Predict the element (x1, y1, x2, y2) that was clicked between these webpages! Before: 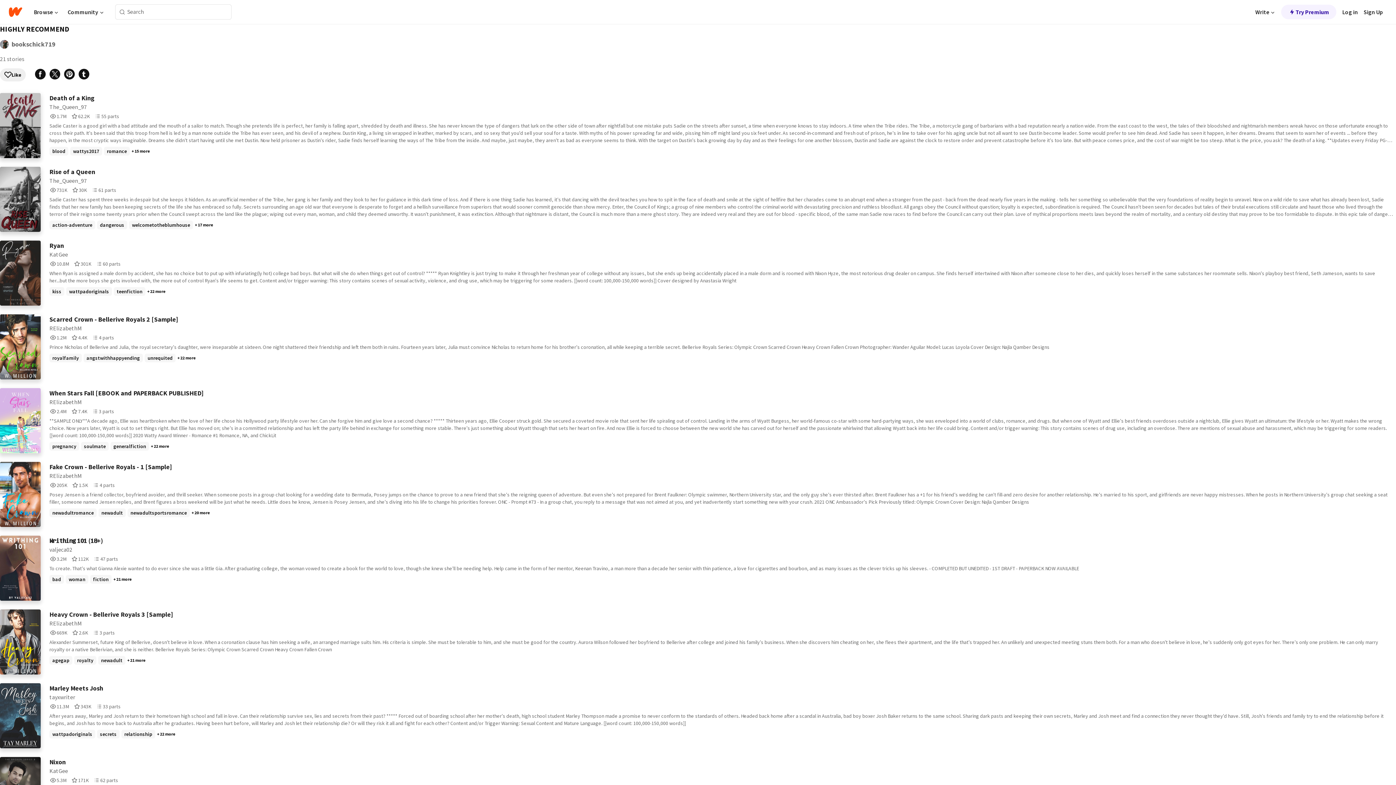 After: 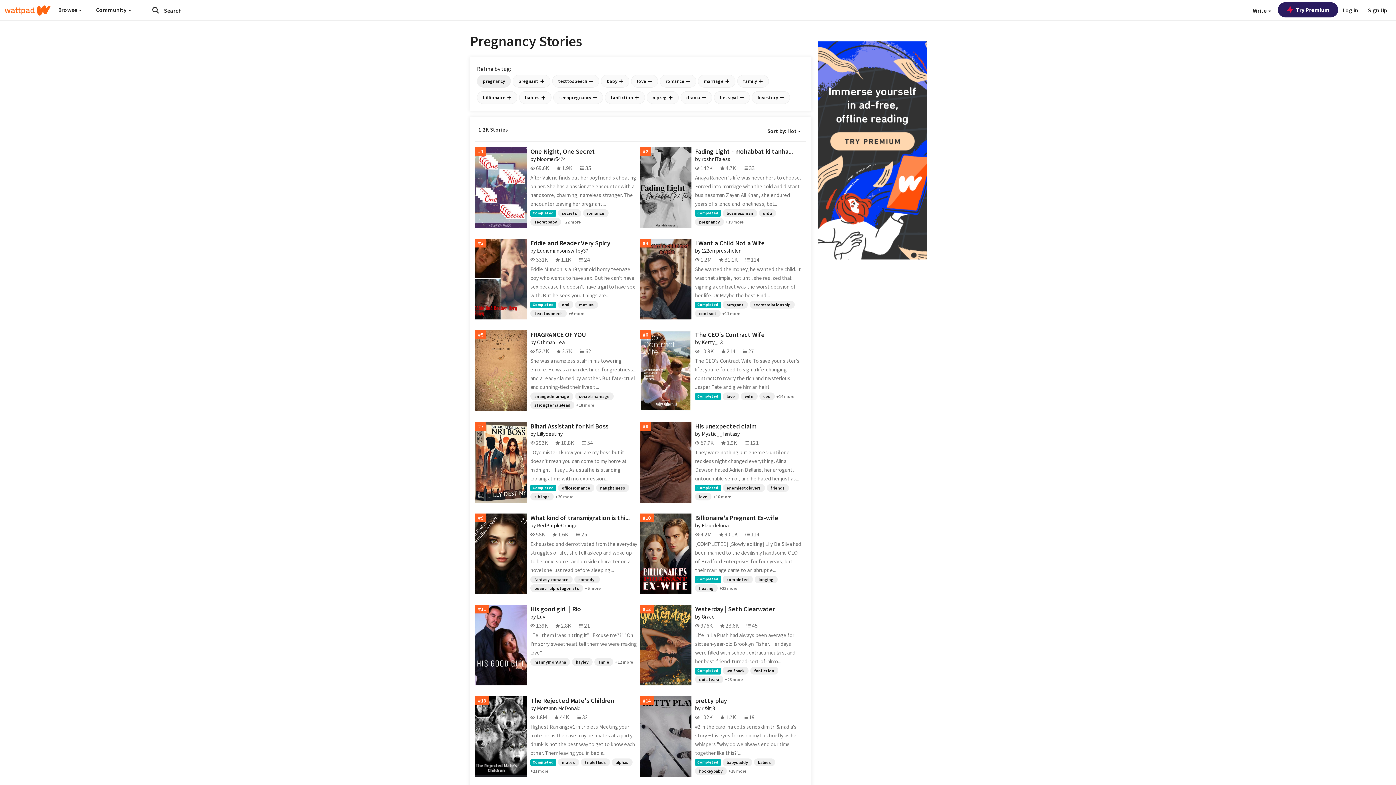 Action: bbox: (49, 442, 79, 450) label: pregnancy